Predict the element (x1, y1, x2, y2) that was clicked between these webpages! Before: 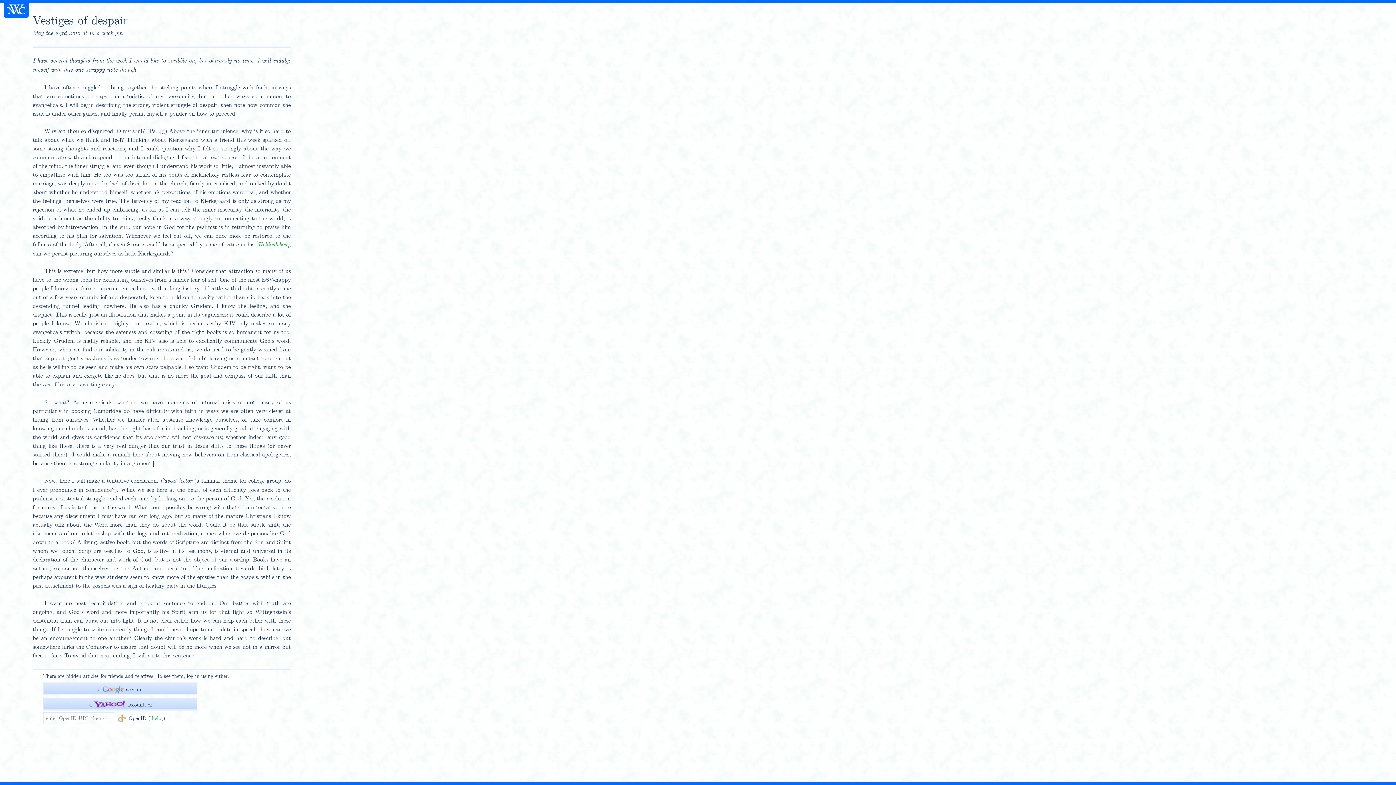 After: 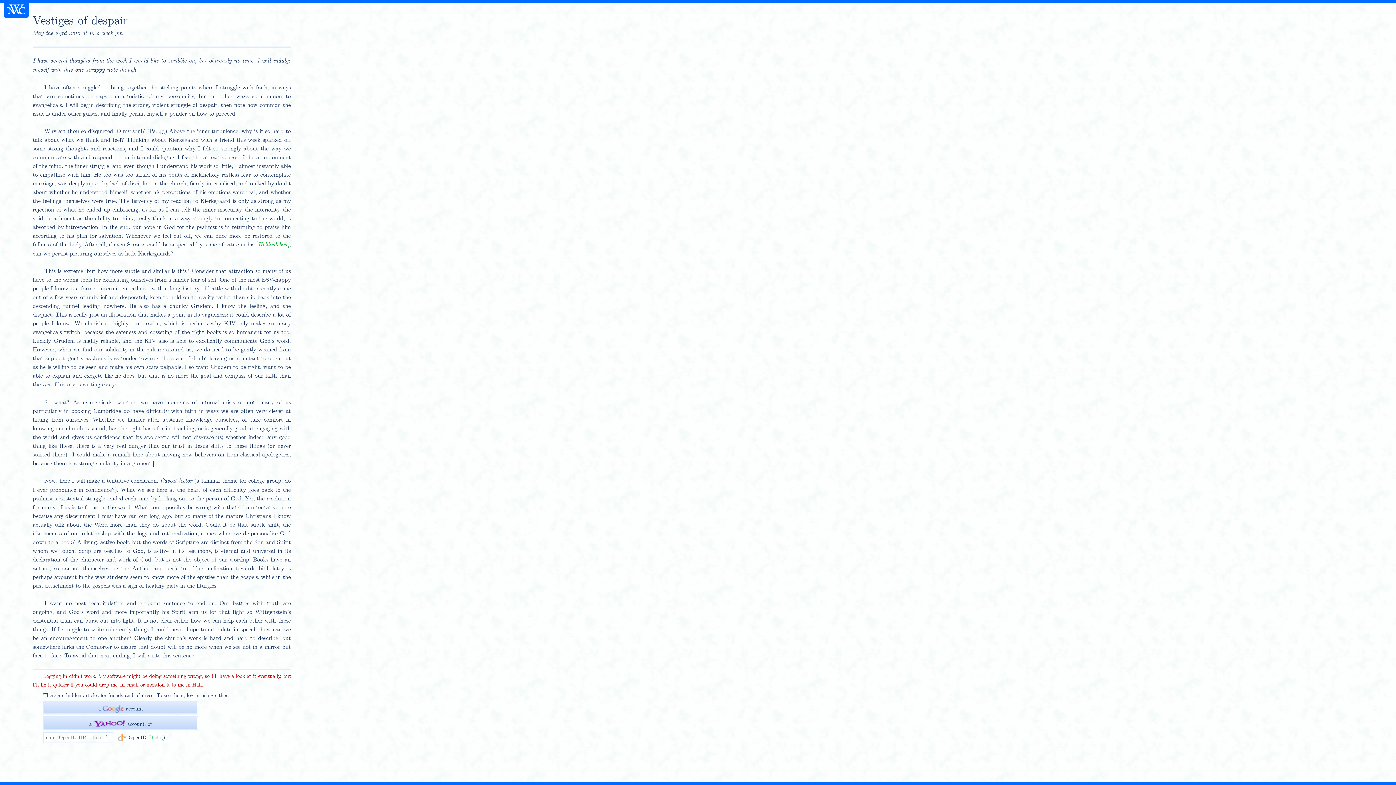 Action: bbox: (43, 697, 198, 710) label: a  account, or